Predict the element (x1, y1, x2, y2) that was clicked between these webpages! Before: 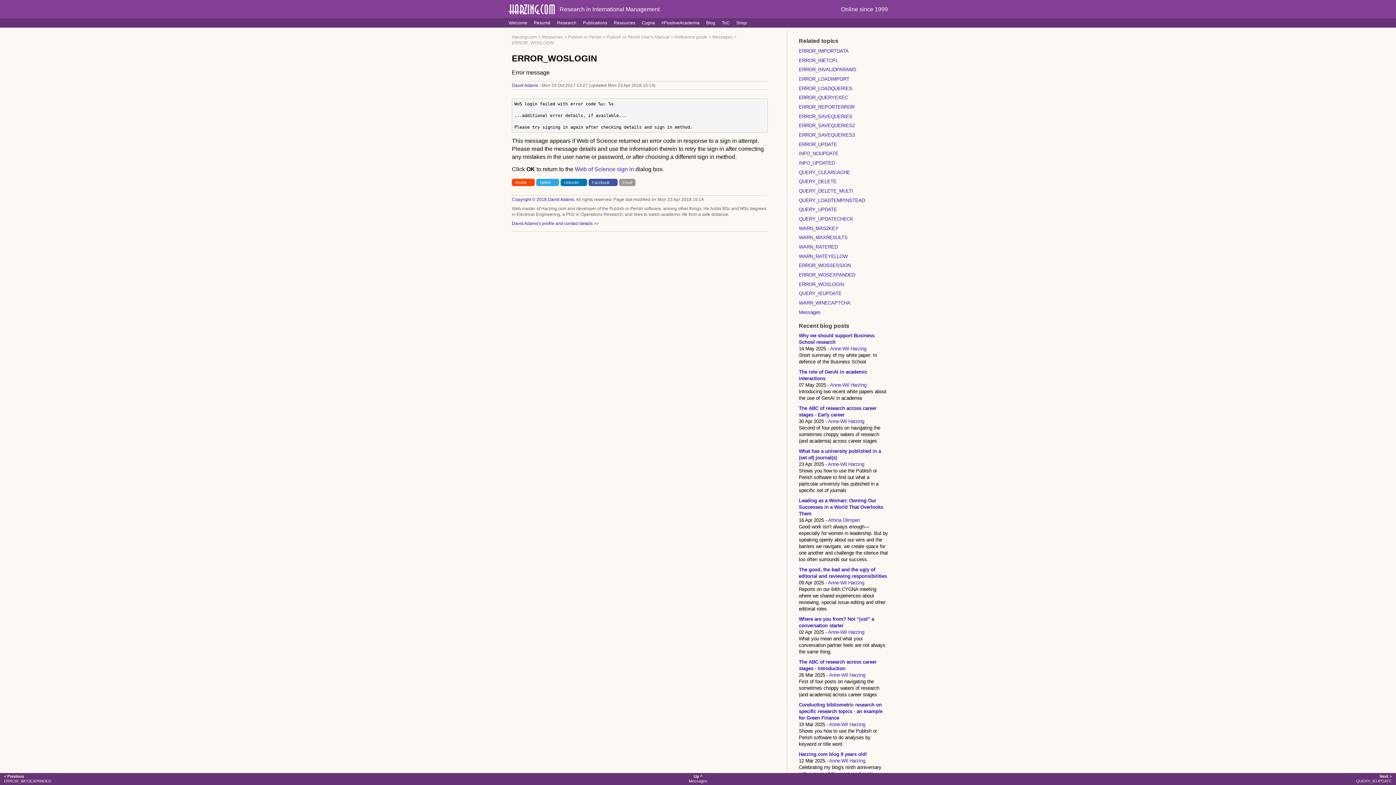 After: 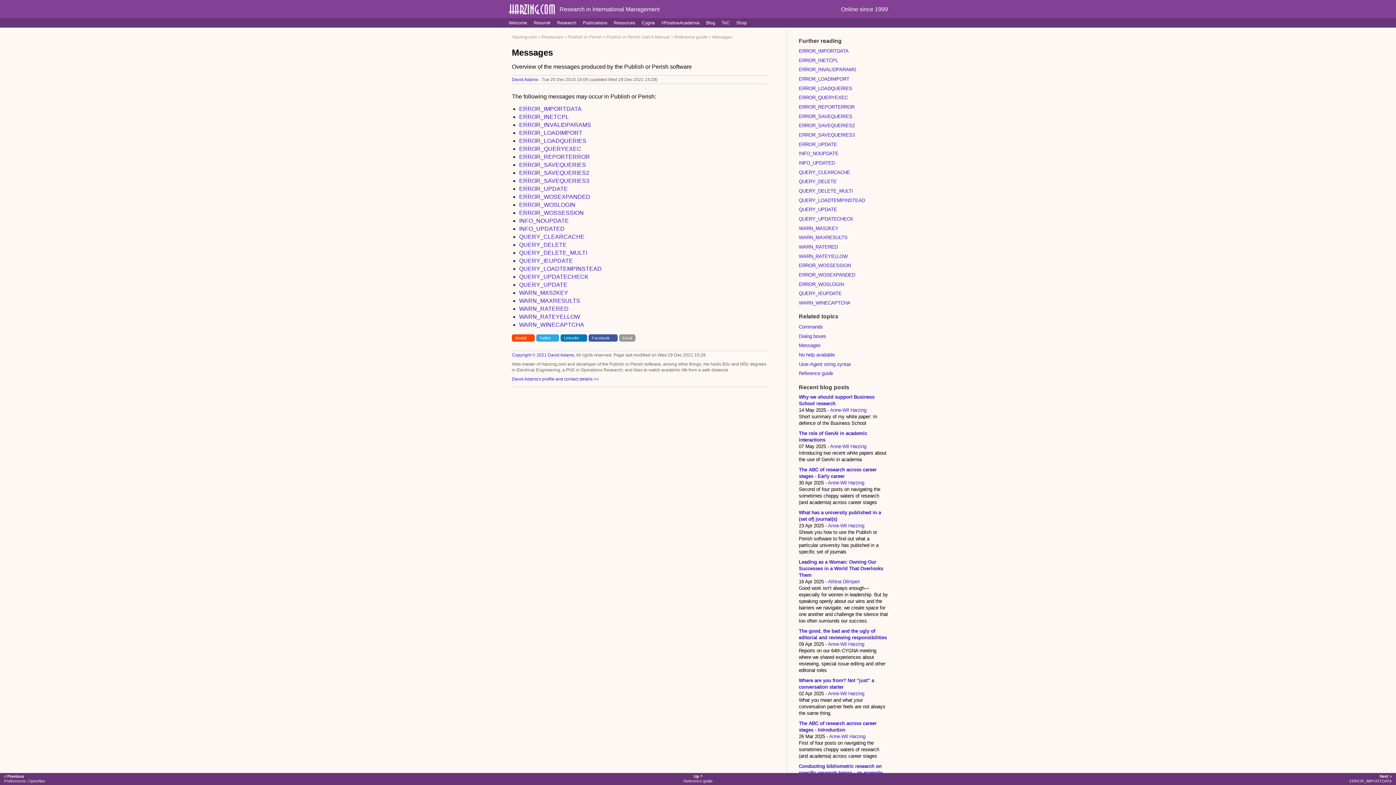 Action: label: Up ^
Messages bbox: (688, 774, 707, 783)